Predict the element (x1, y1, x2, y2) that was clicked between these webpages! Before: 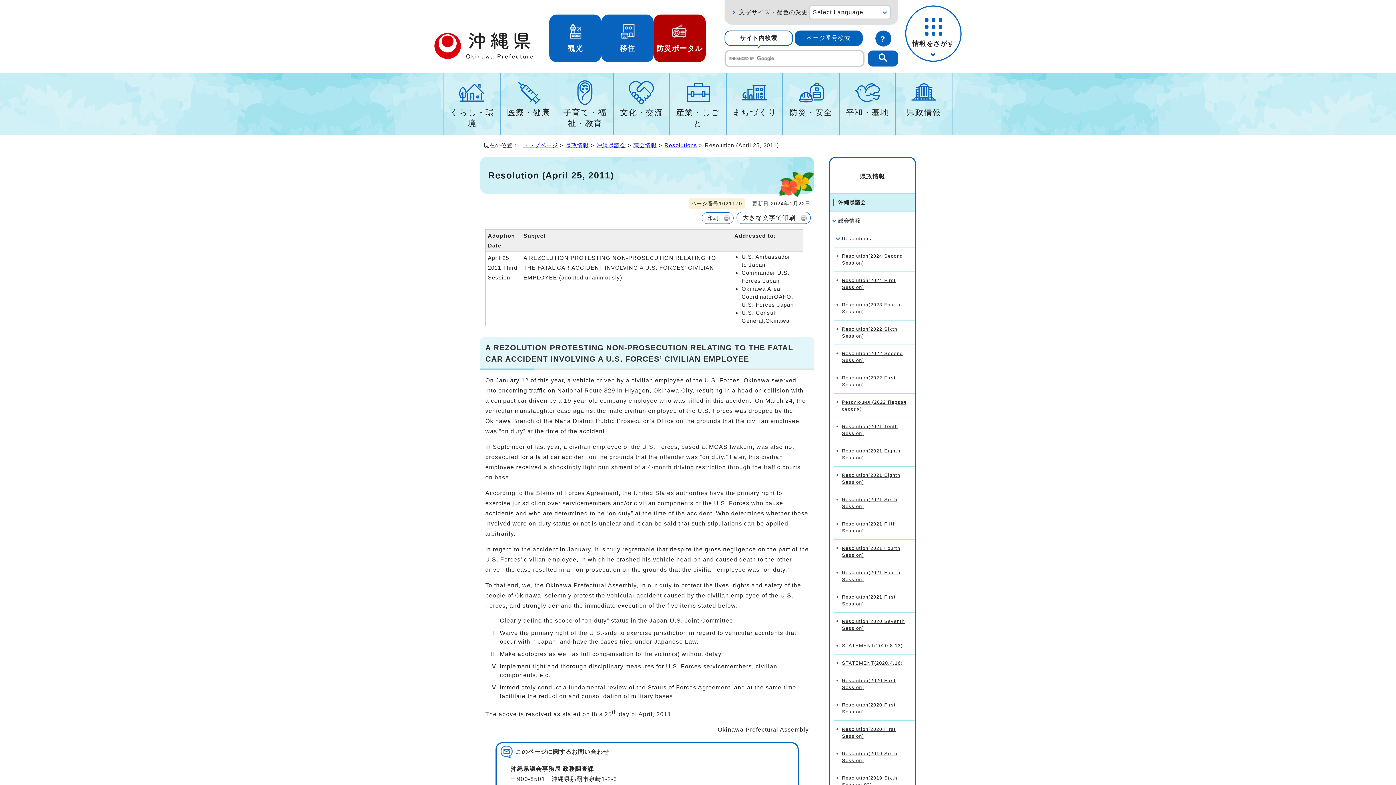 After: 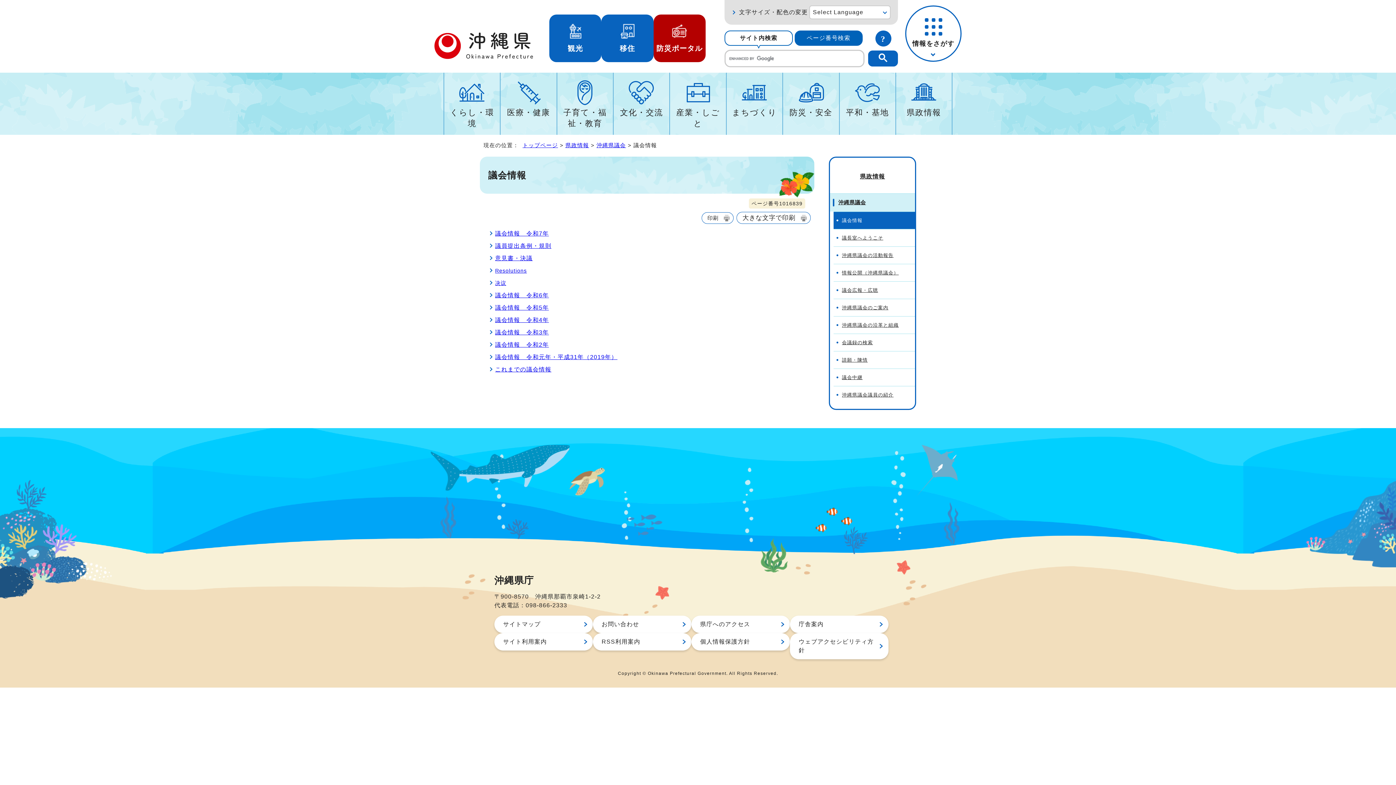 Action: label: 議会情報 bbox: (633, 142, 657, 148)